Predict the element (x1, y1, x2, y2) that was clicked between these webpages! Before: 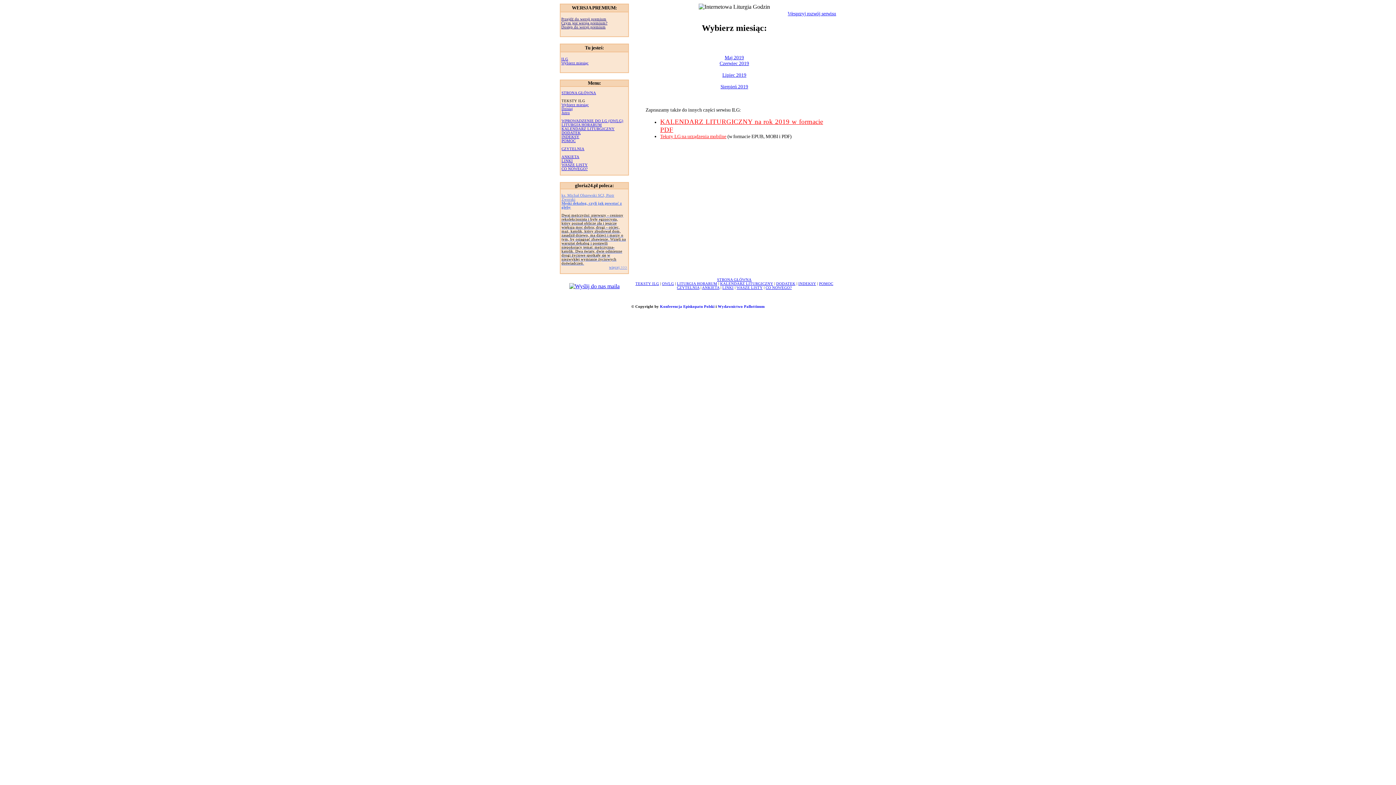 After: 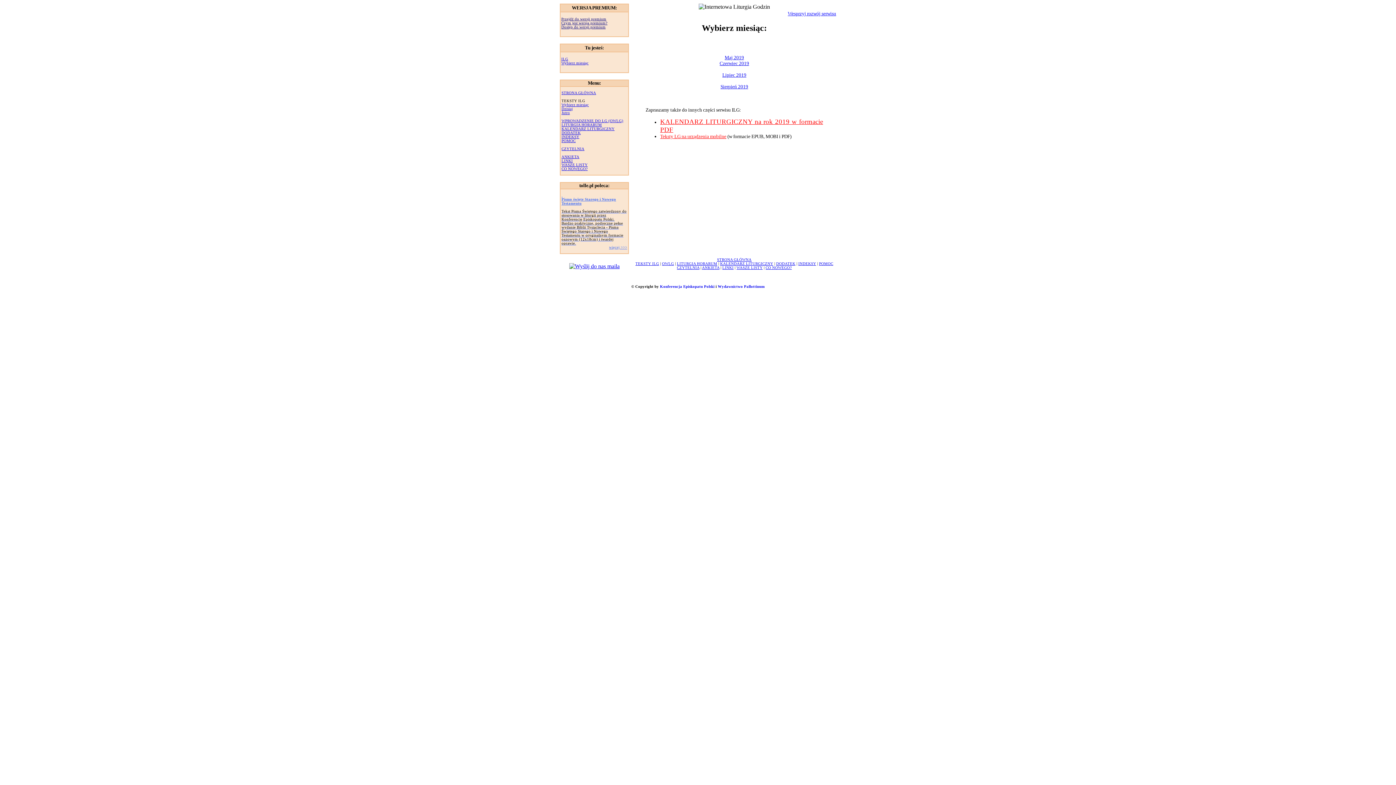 Action: bbox: (717, 277, 751, 281) label: STRONA GŁÓWNA